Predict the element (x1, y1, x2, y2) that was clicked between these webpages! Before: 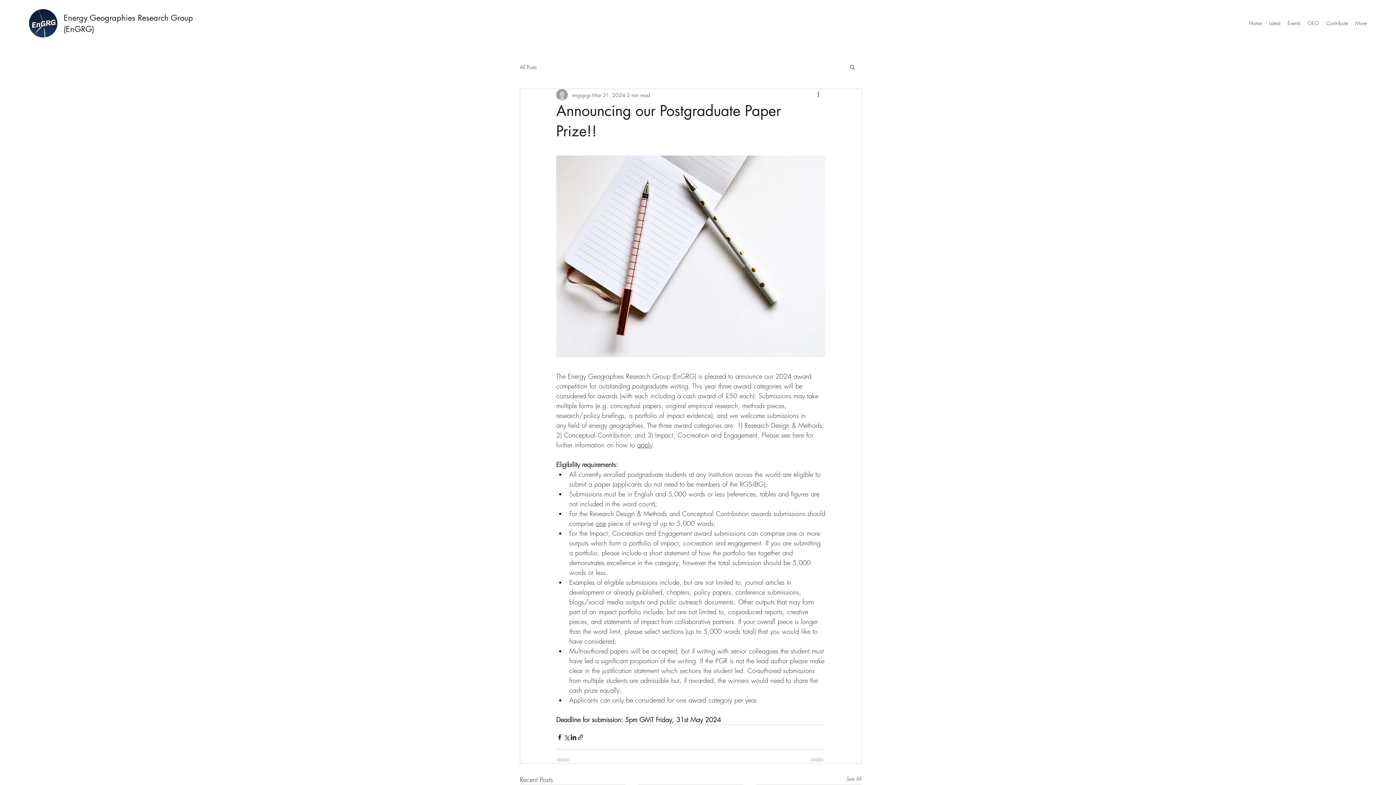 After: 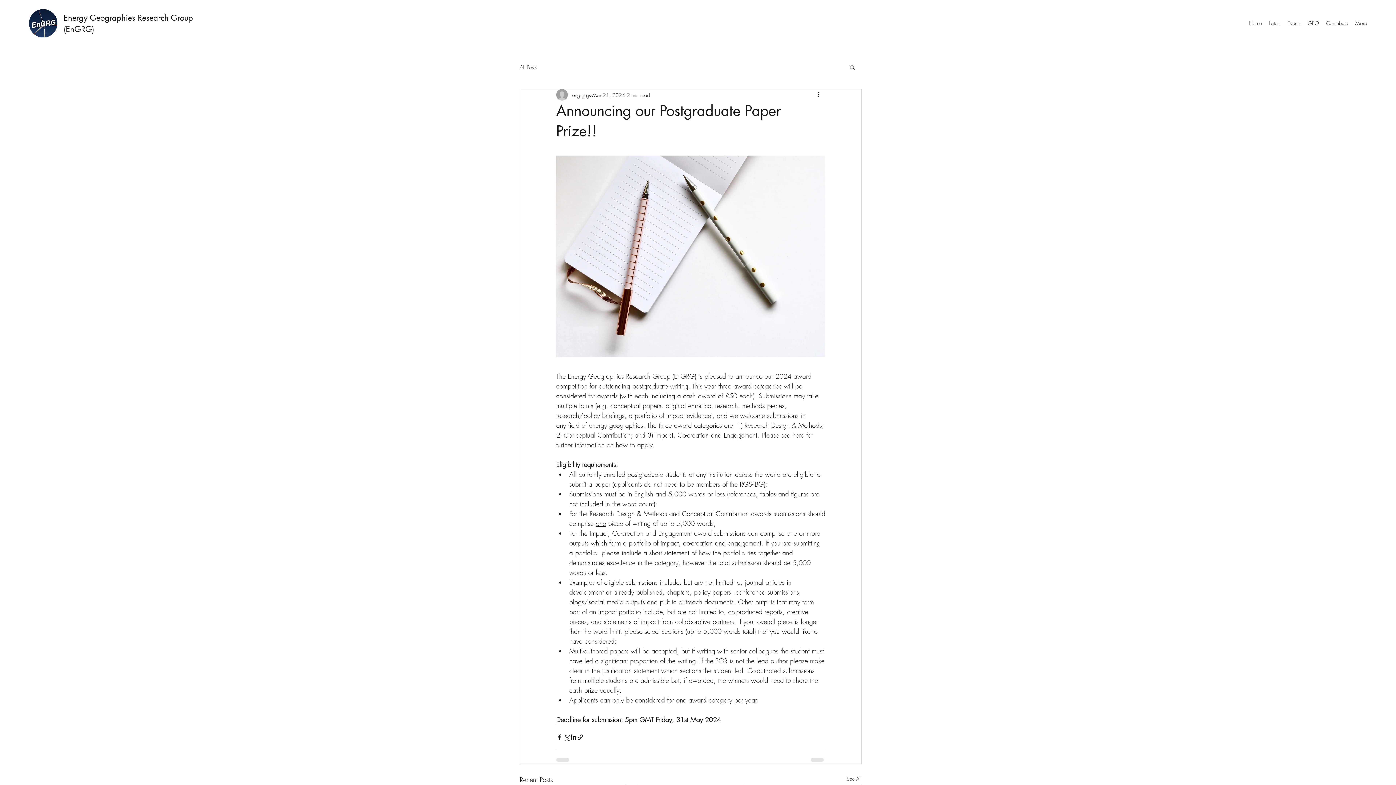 Action: bbox: (577, 734, 584, 740) label: Share via link